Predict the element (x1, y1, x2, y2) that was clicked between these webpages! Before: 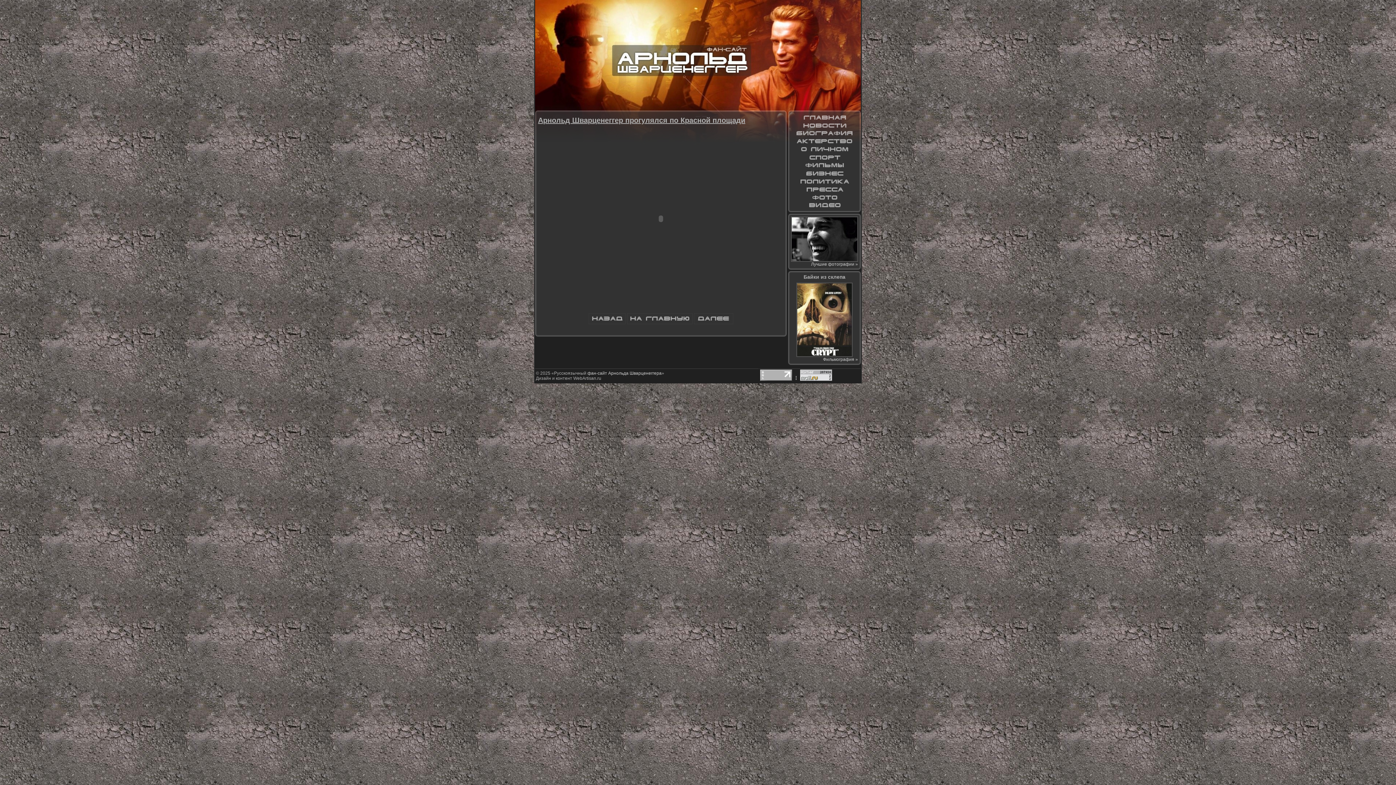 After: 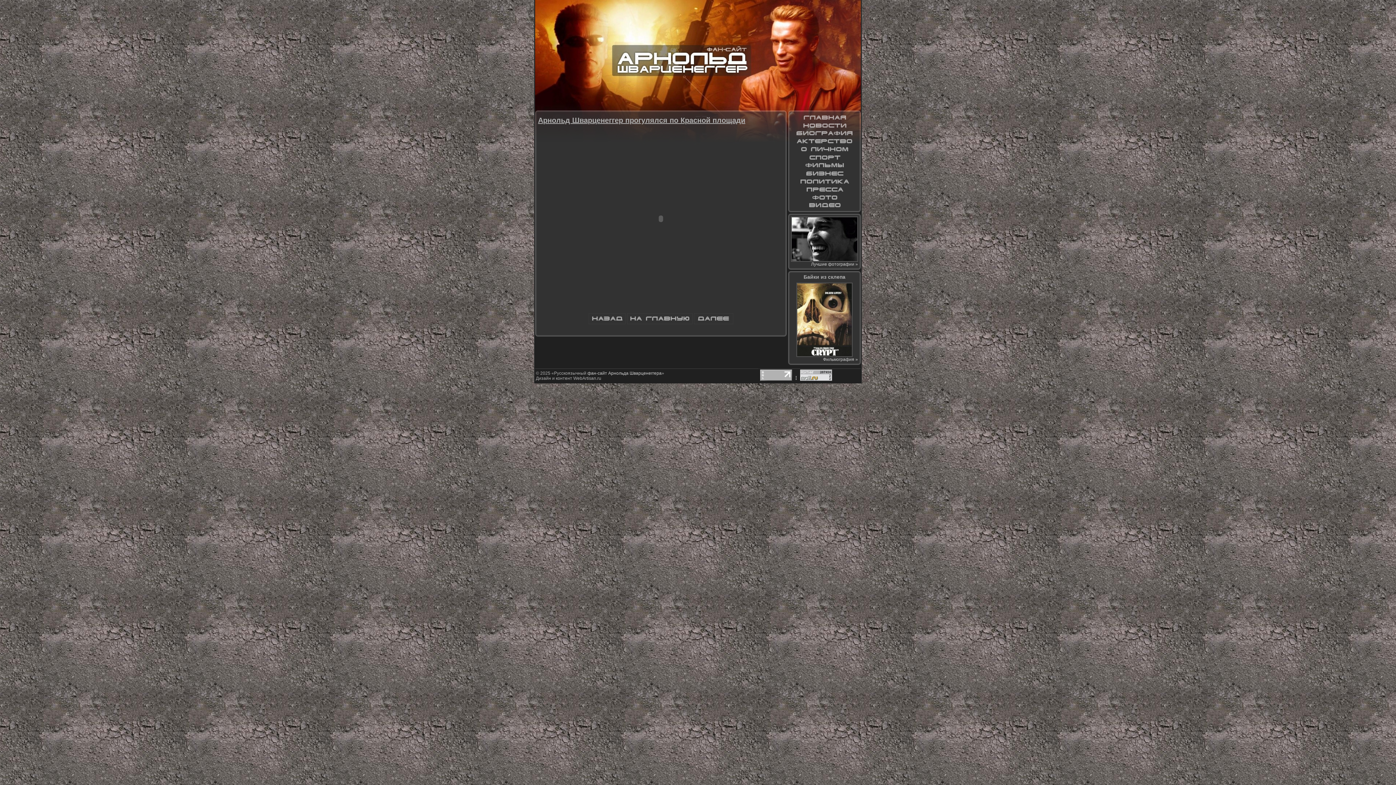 Action: bbox: (760, 377, 792, 382)